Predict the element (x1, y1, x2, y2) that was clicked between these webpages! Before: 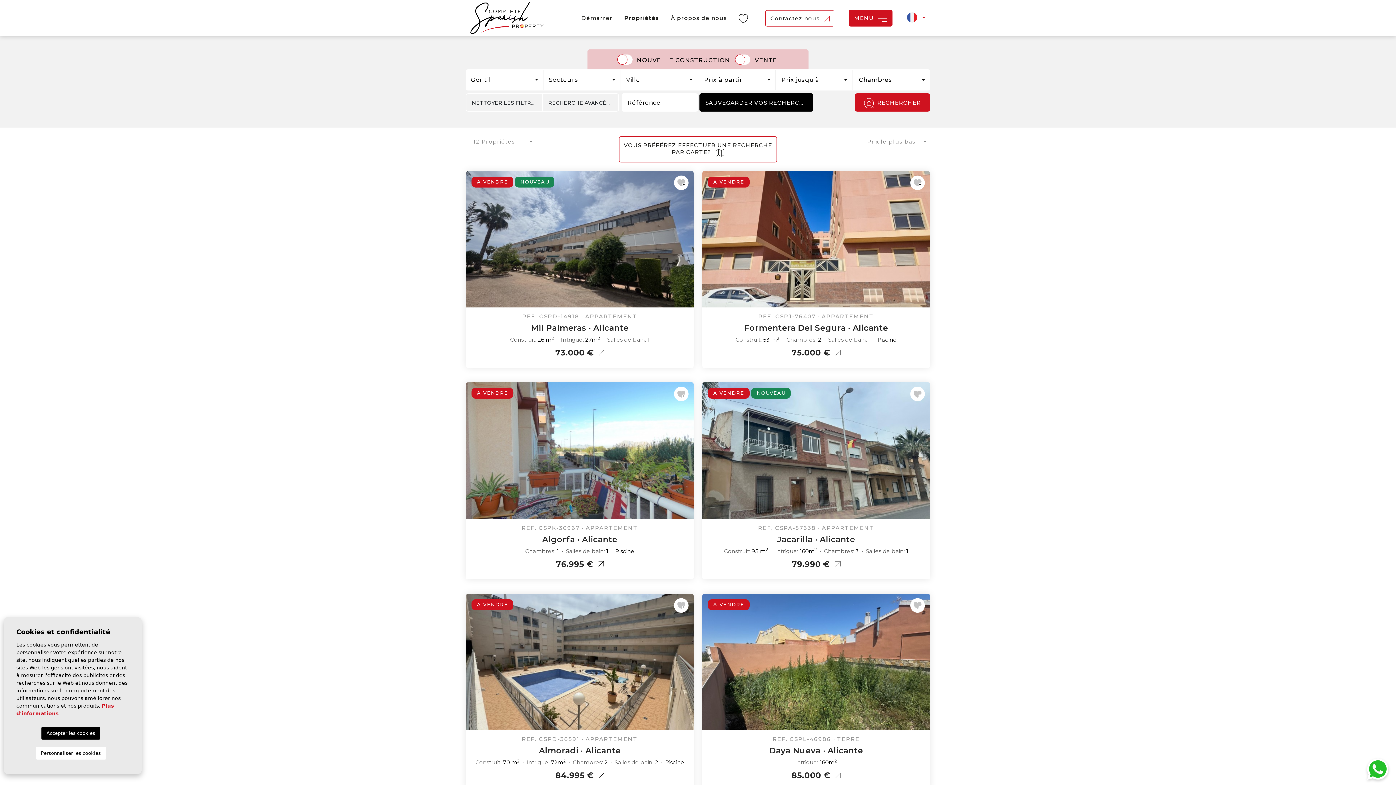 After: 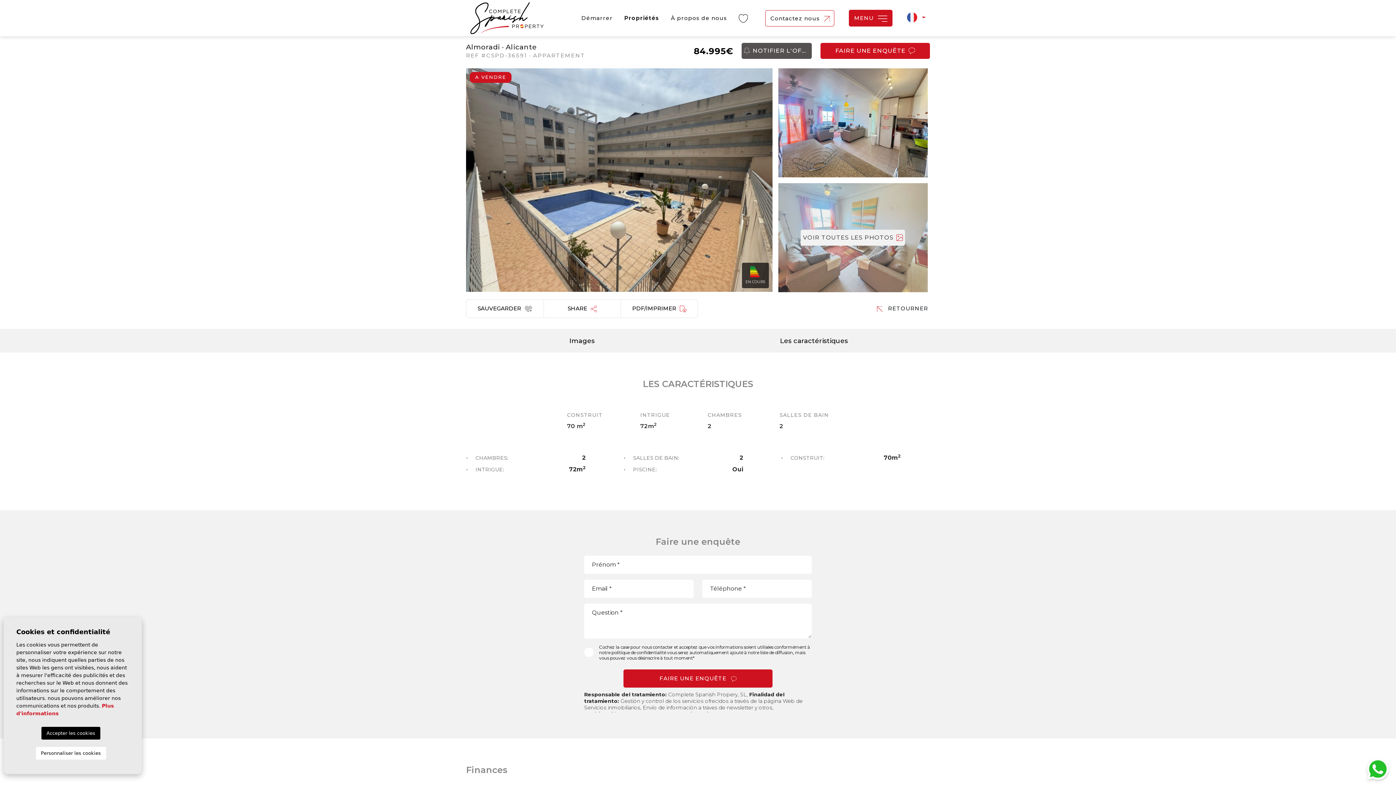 Action: bbox: (466, 730, 693, 791) label: REF. CSPD-36591 · APPARTEMENT
Almoradi · Alicante
Construit: 70 m2  Intrigue: 72m2  Chambres: 2  Salles de bain: 2  Piscine
84.995 € 